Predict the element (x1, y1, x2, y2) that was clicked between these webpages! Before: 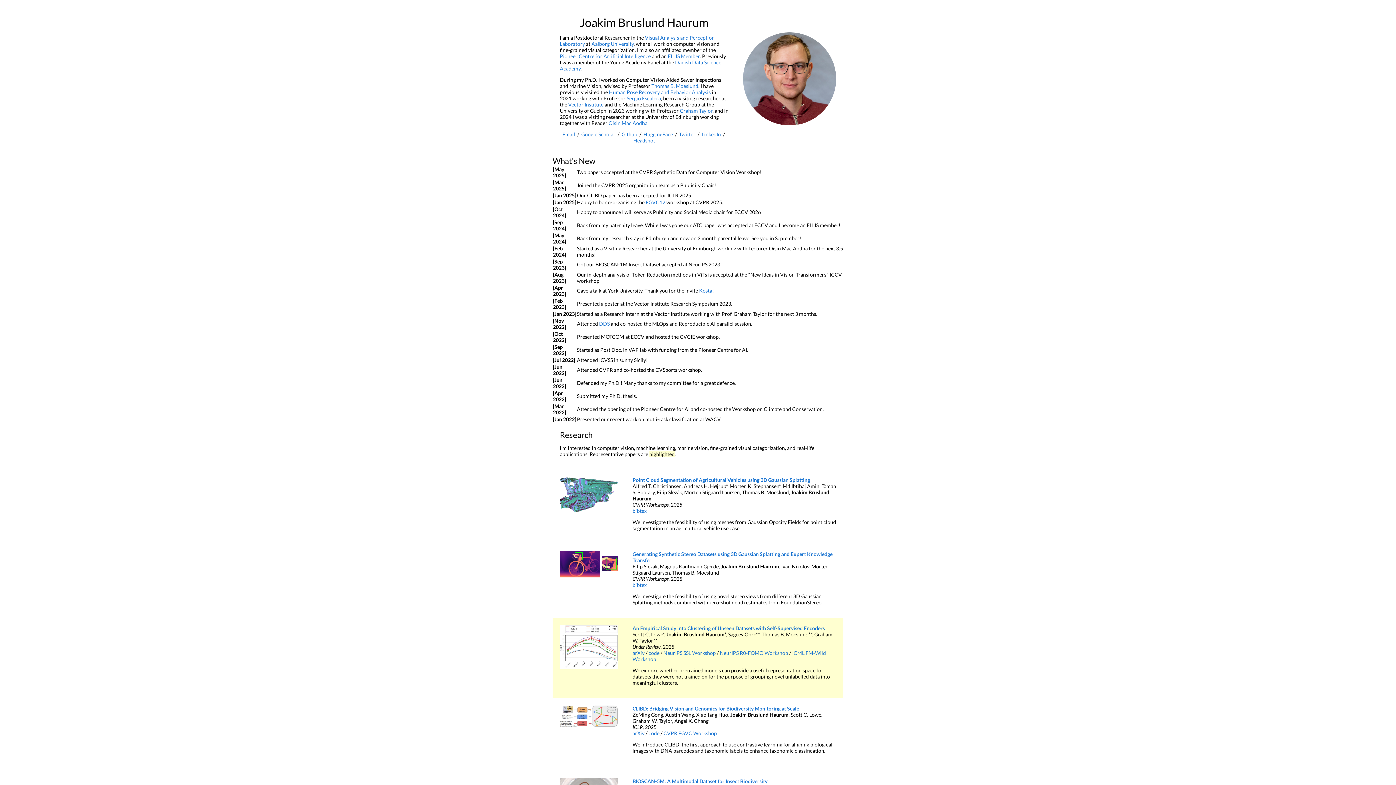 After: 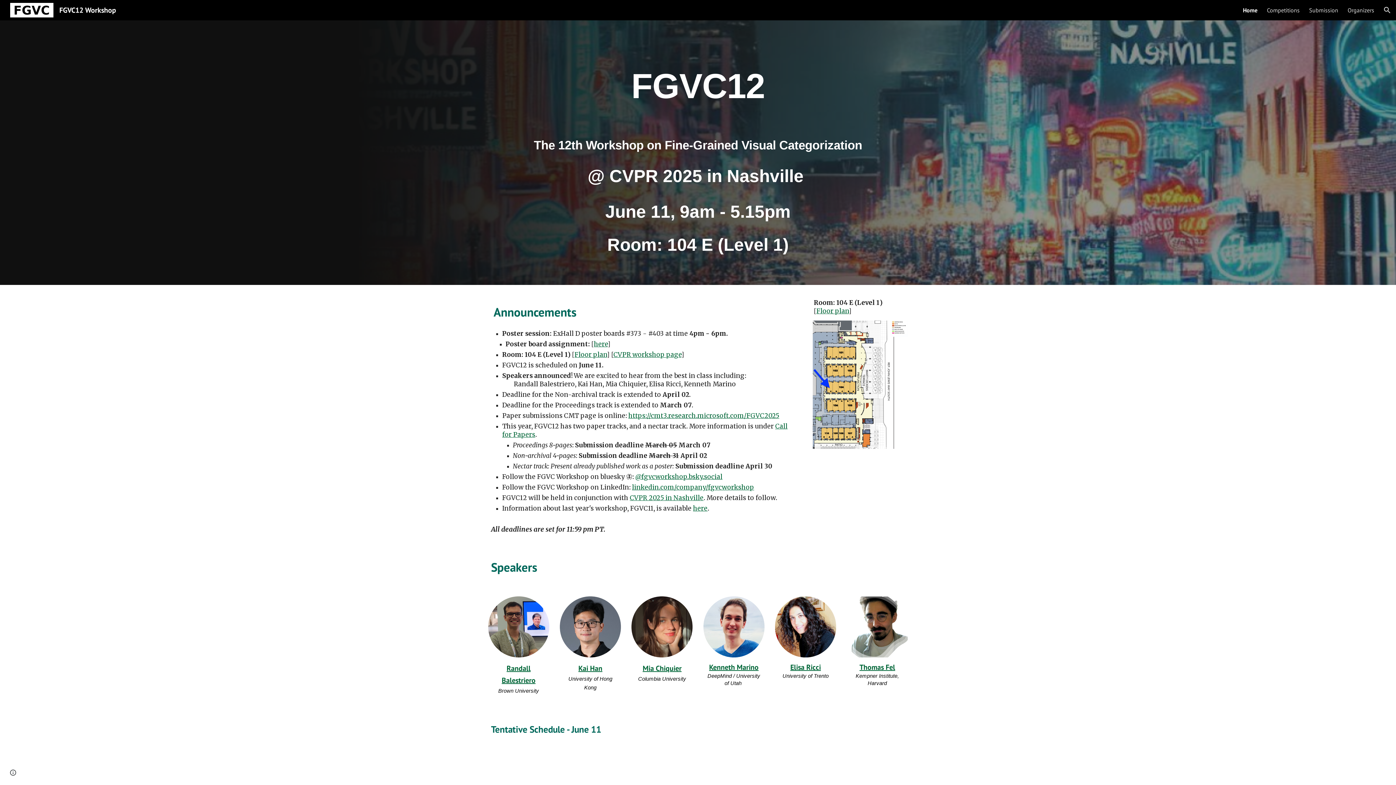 Action: label: FGVC12 bbox: (645, 199, 665, 205)